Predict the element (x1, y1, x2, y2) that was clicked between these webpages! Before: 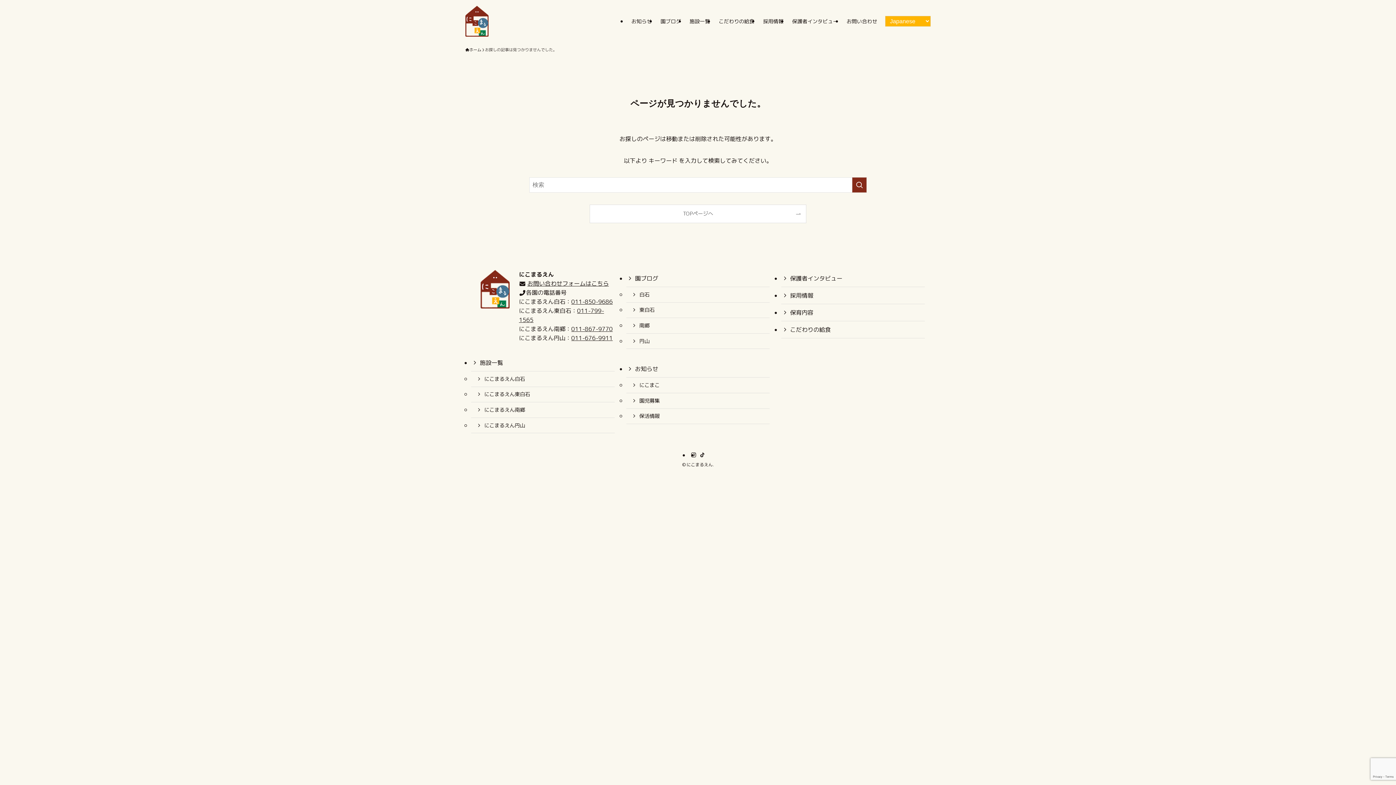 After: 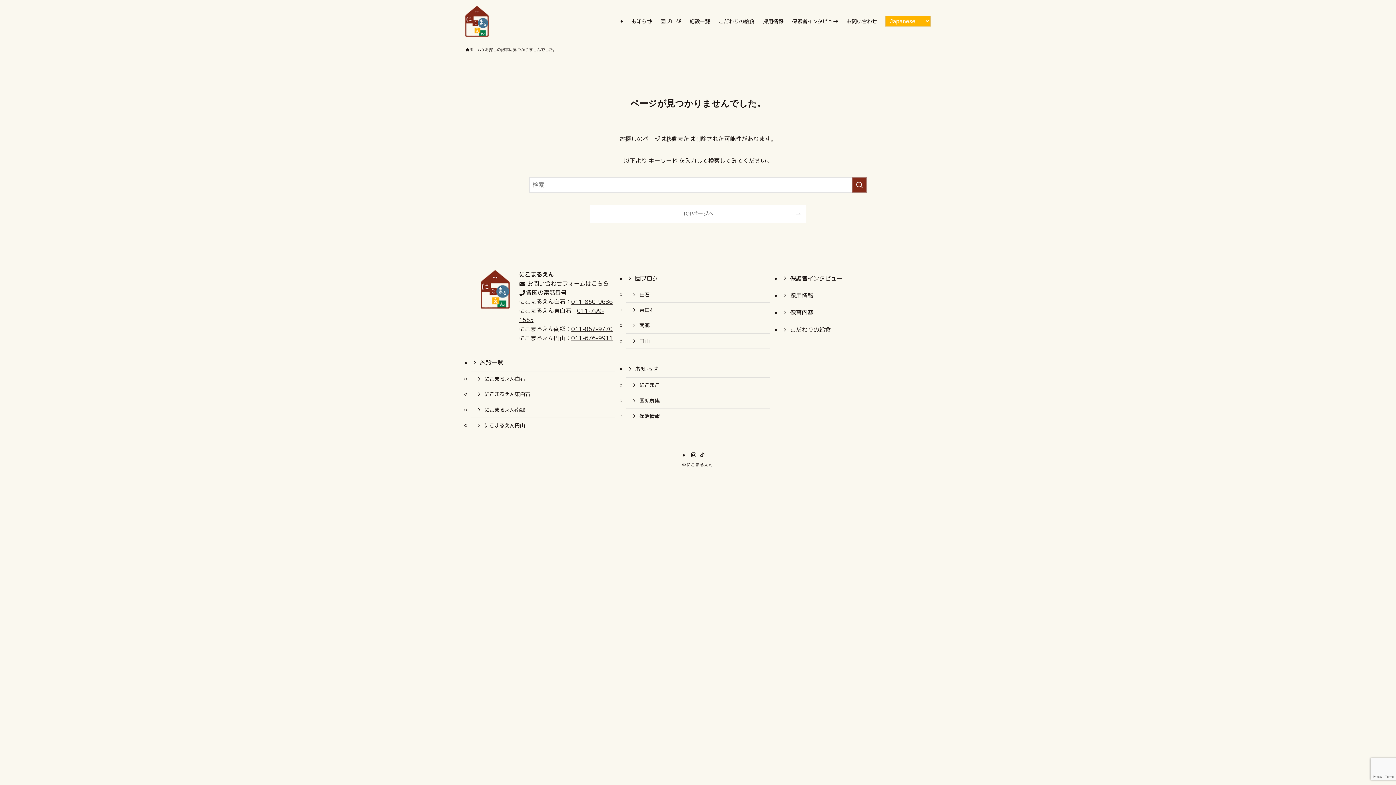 Action: label: 011-676-9911 bbox: (571, 334, 612, 342)